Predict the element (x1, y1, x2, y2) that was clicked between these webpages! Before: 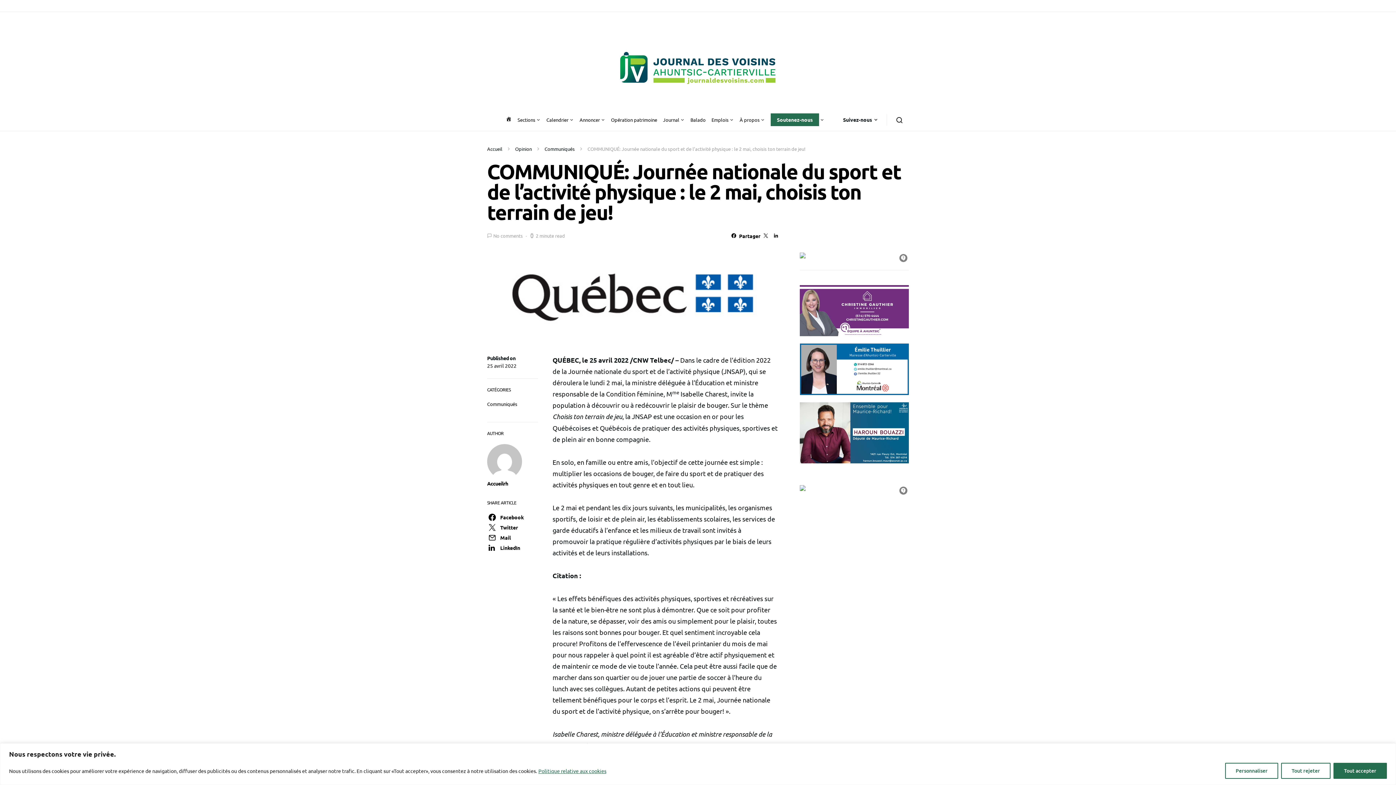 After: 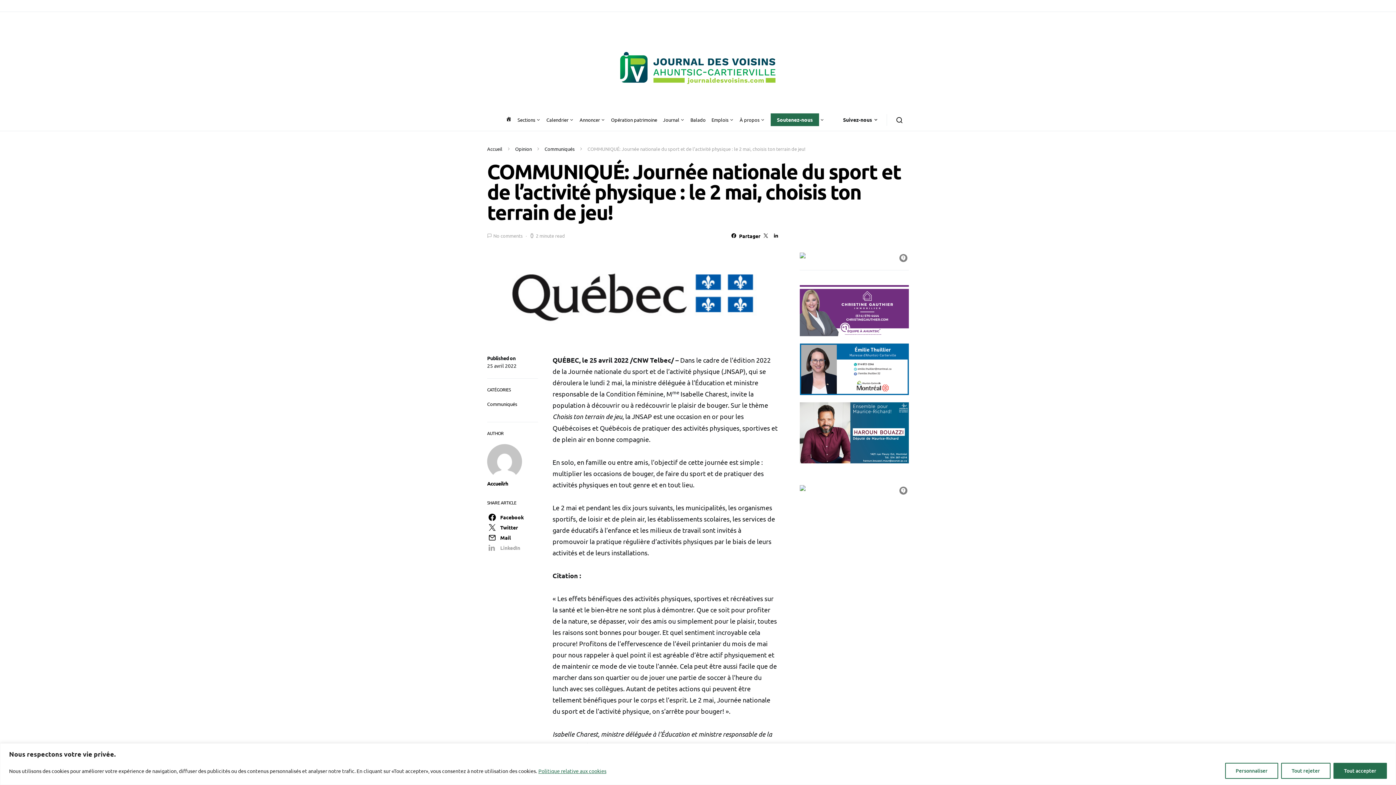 Action: label: LinkedIn bbox: (485, 543, 539, 553)